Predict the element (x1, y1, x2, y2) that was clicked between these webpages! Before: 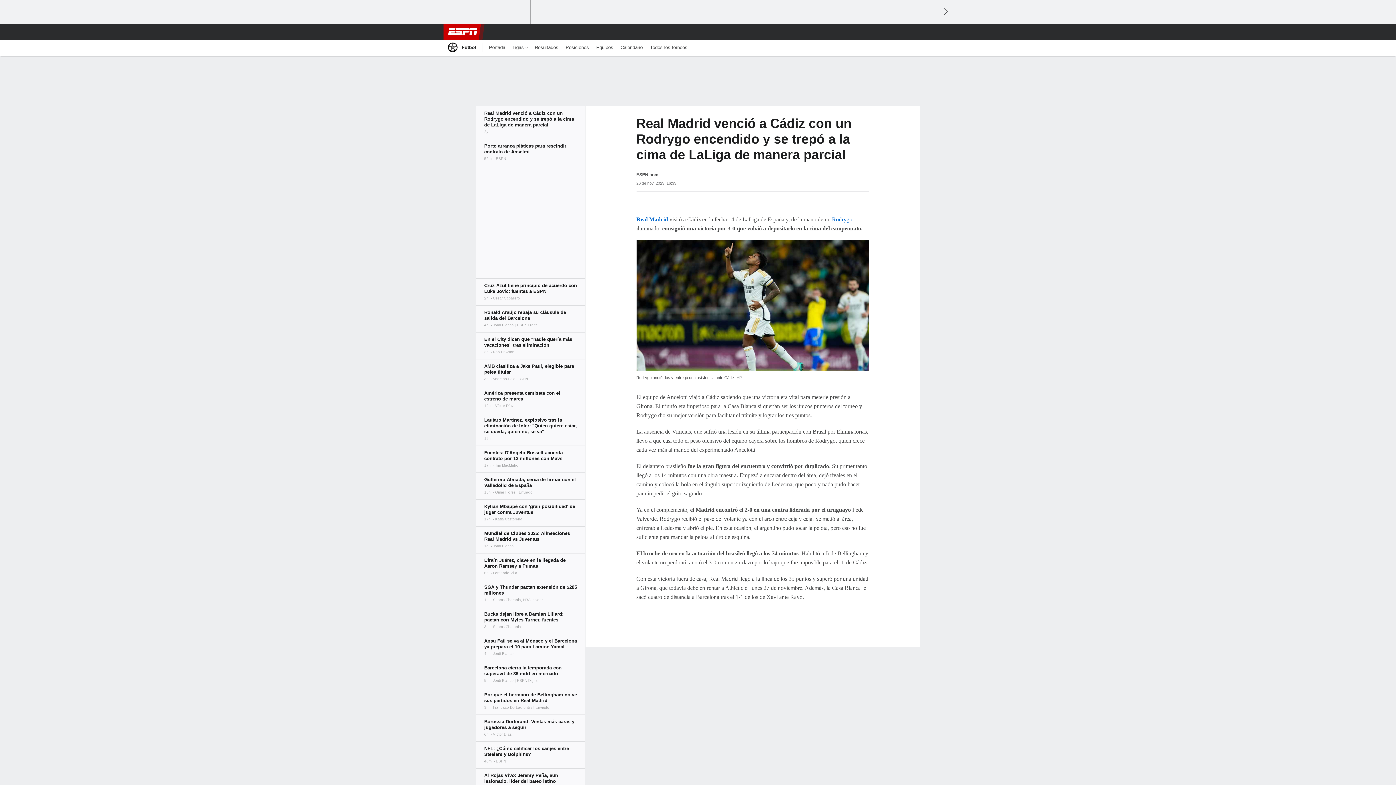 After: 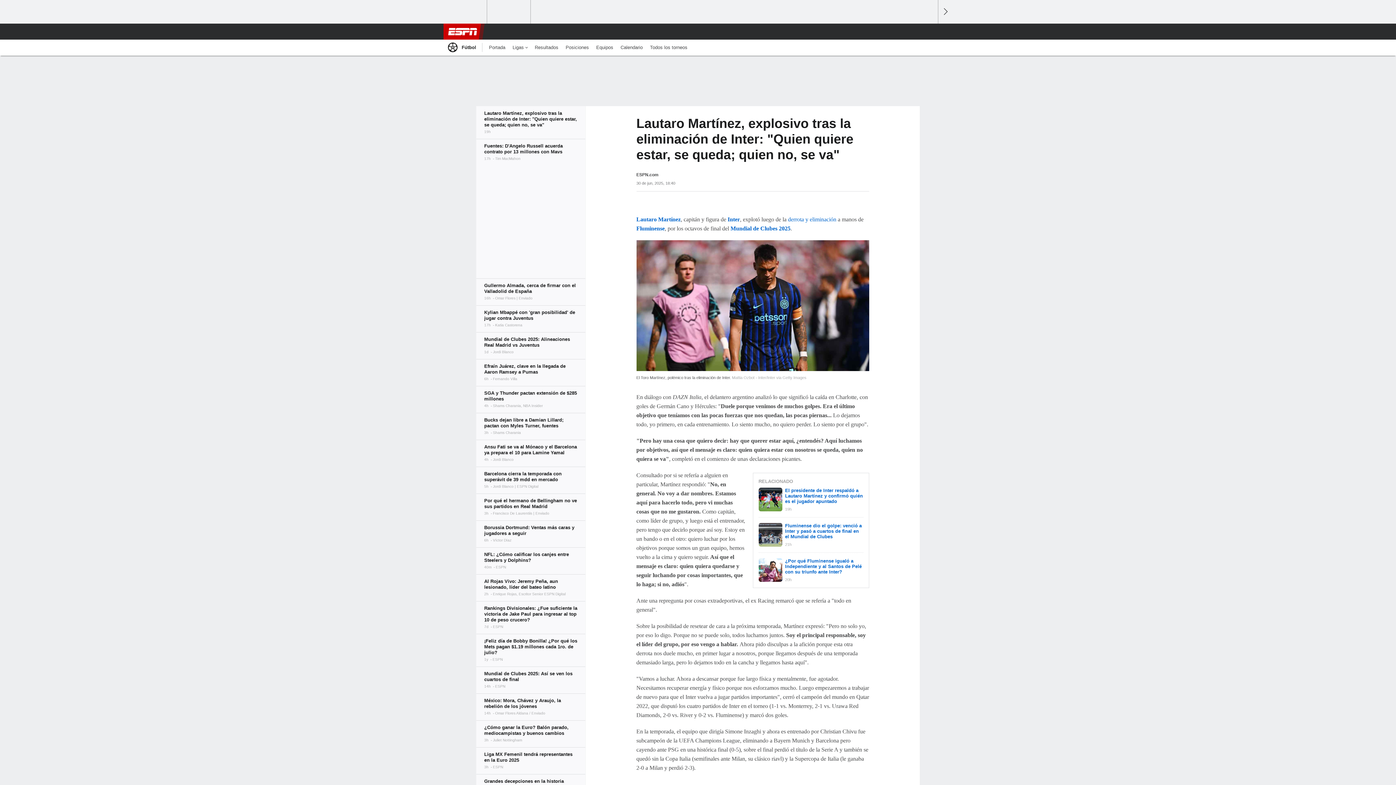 Action: bbox: (476, 413, 585, 445)